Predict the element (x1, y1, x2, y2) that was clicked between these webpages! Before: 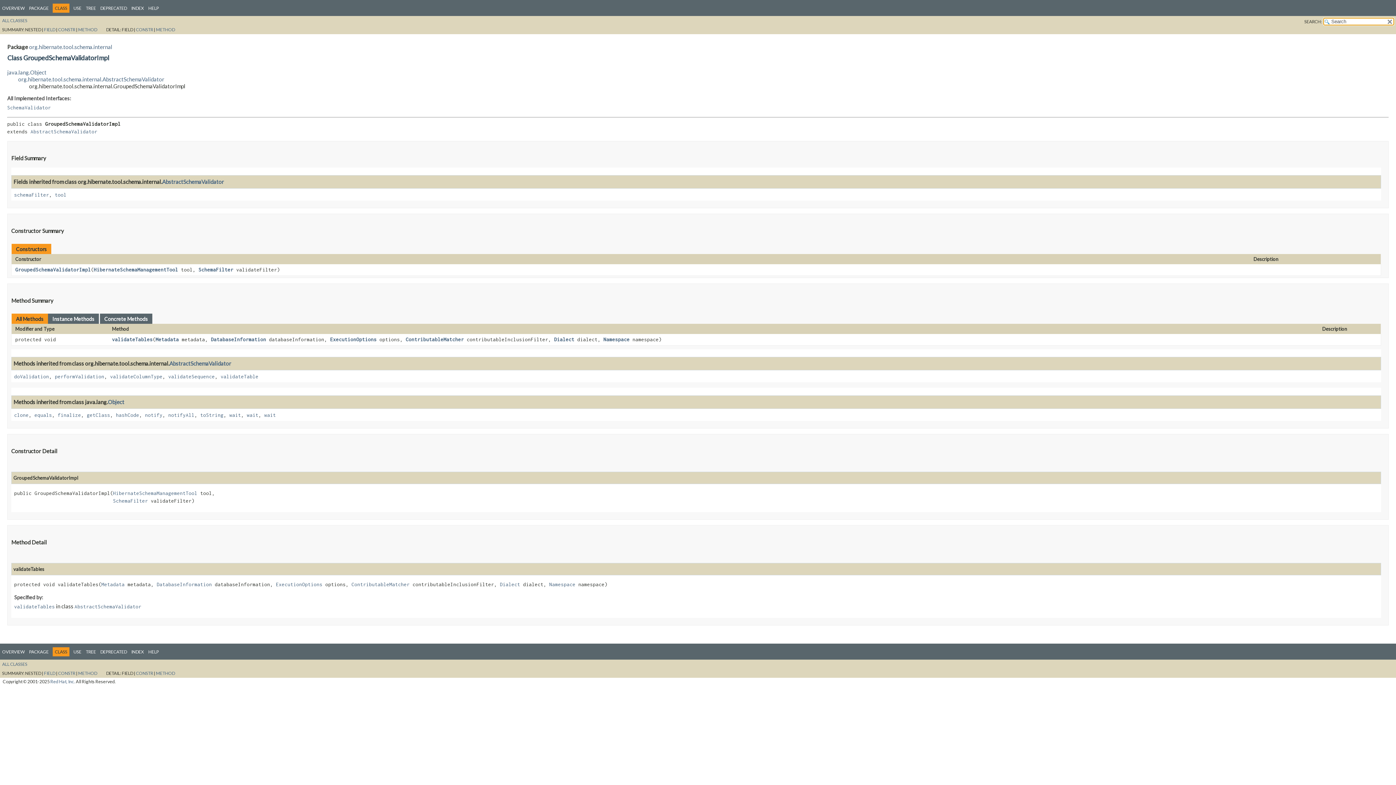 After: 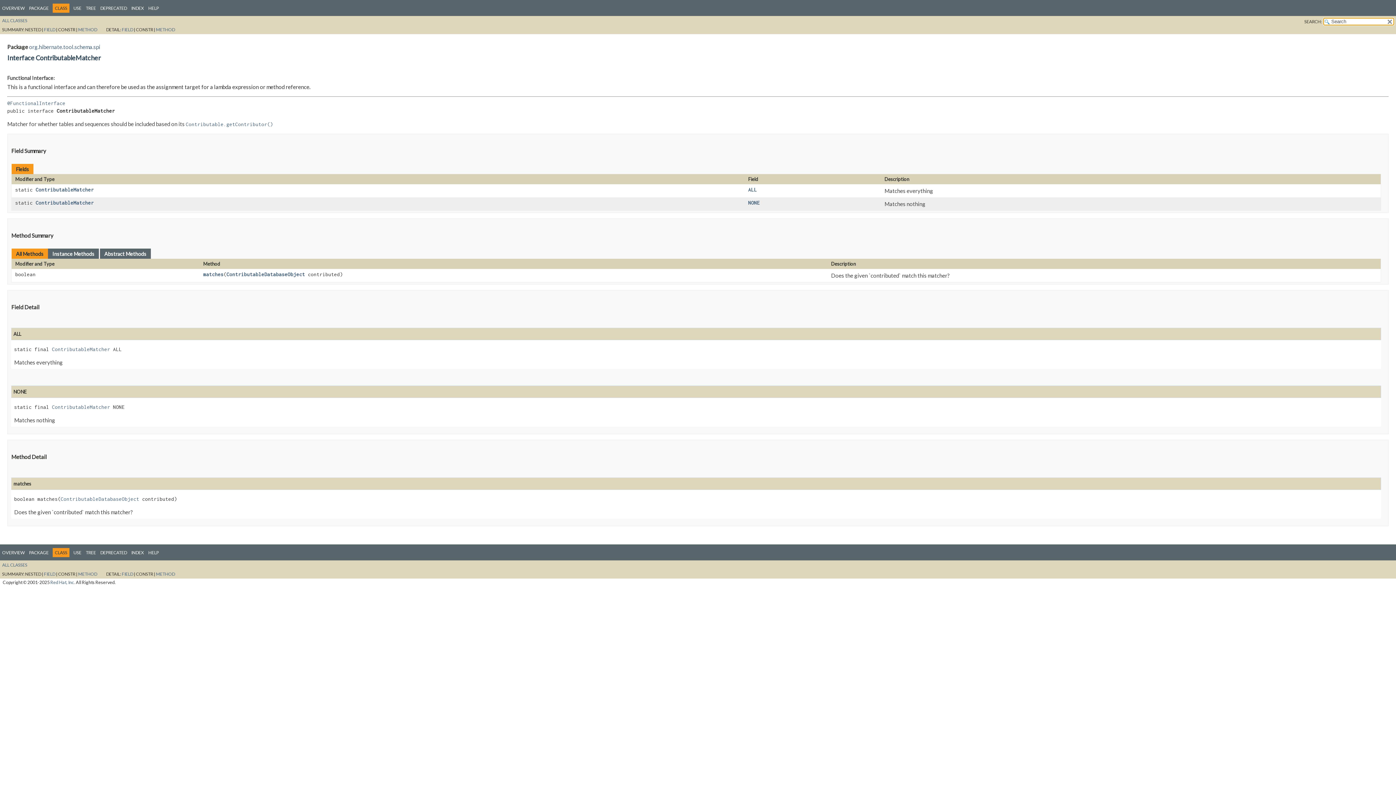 Action: bbox: (351, 581, 409, 587) label: ContributableMatcher